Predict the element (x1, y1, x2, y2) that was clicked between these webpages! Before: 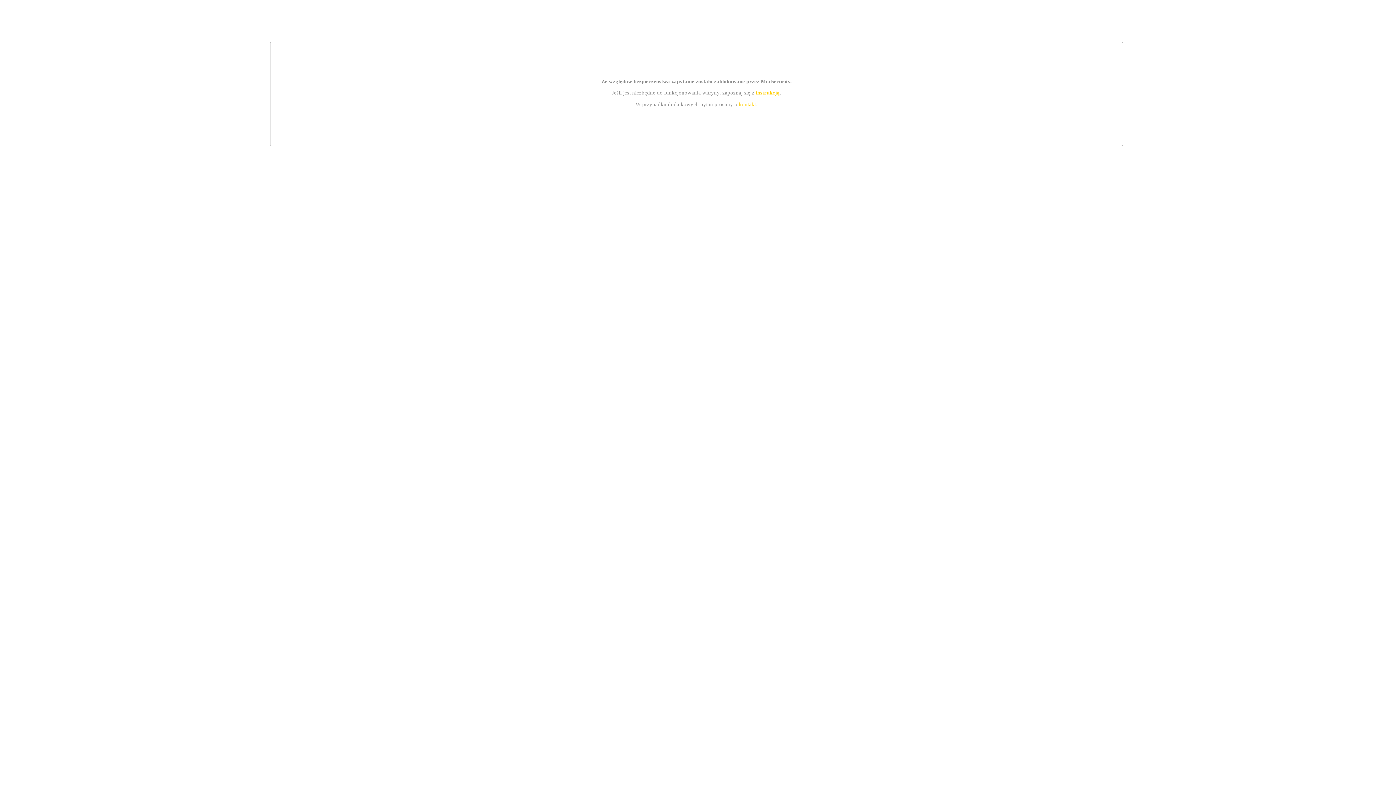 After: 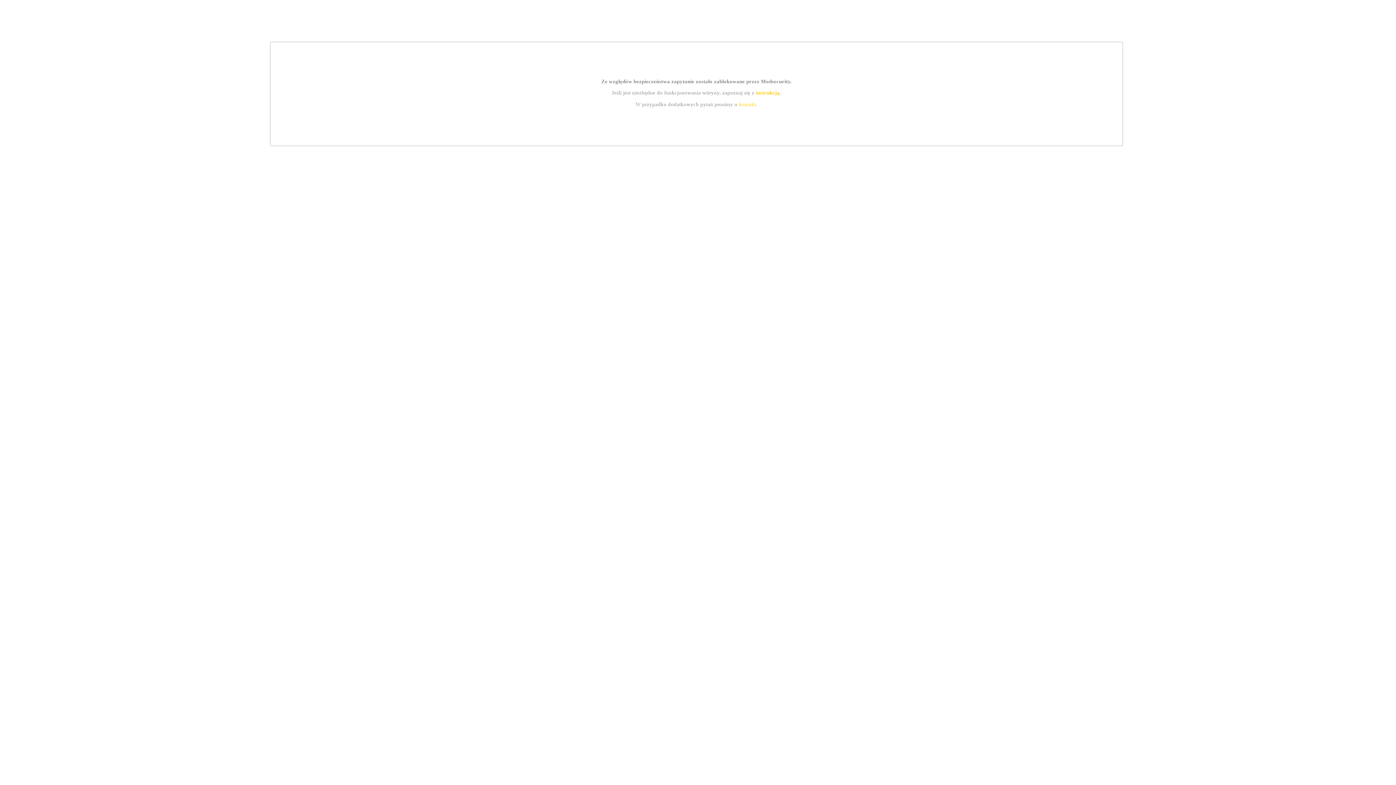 Action: label: instrukcją bbox: (755, 89, 779, 95)